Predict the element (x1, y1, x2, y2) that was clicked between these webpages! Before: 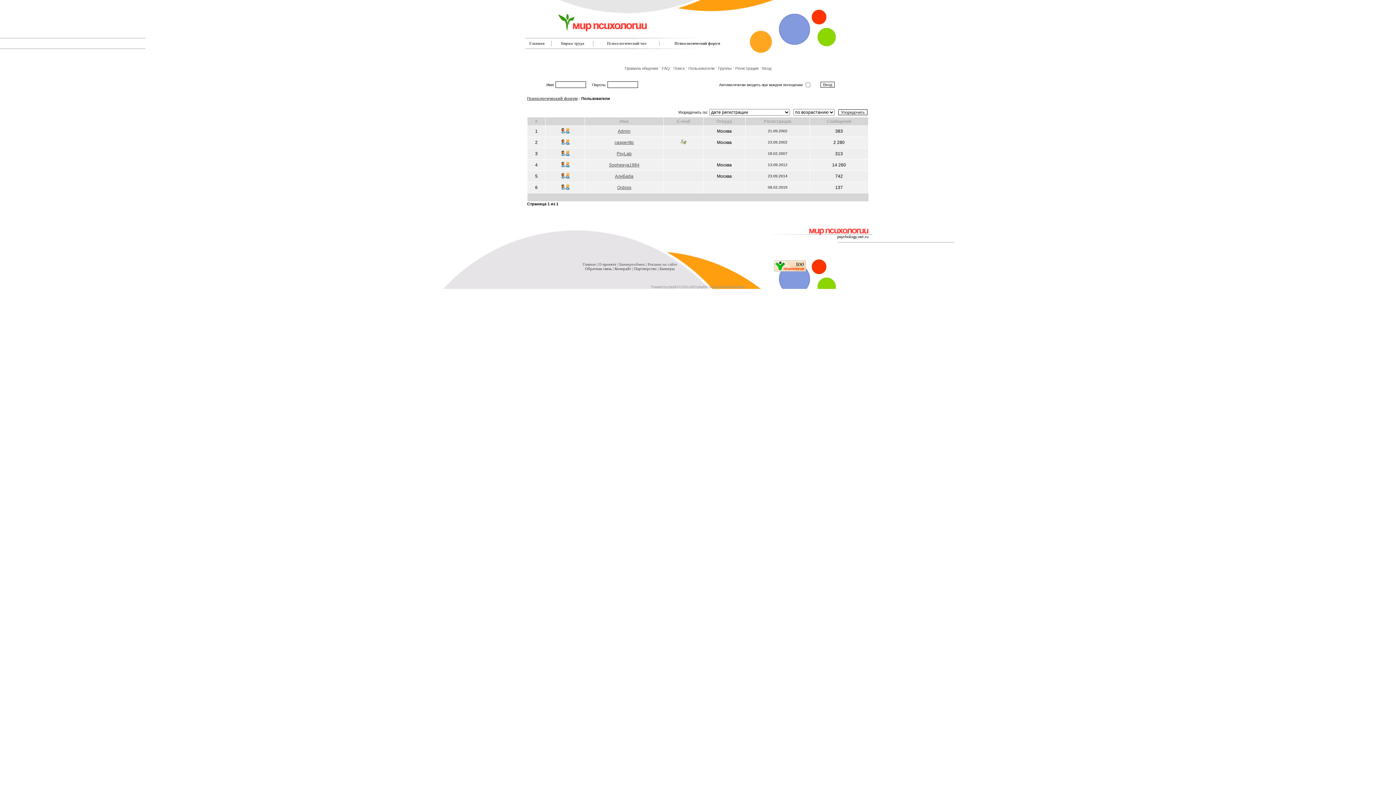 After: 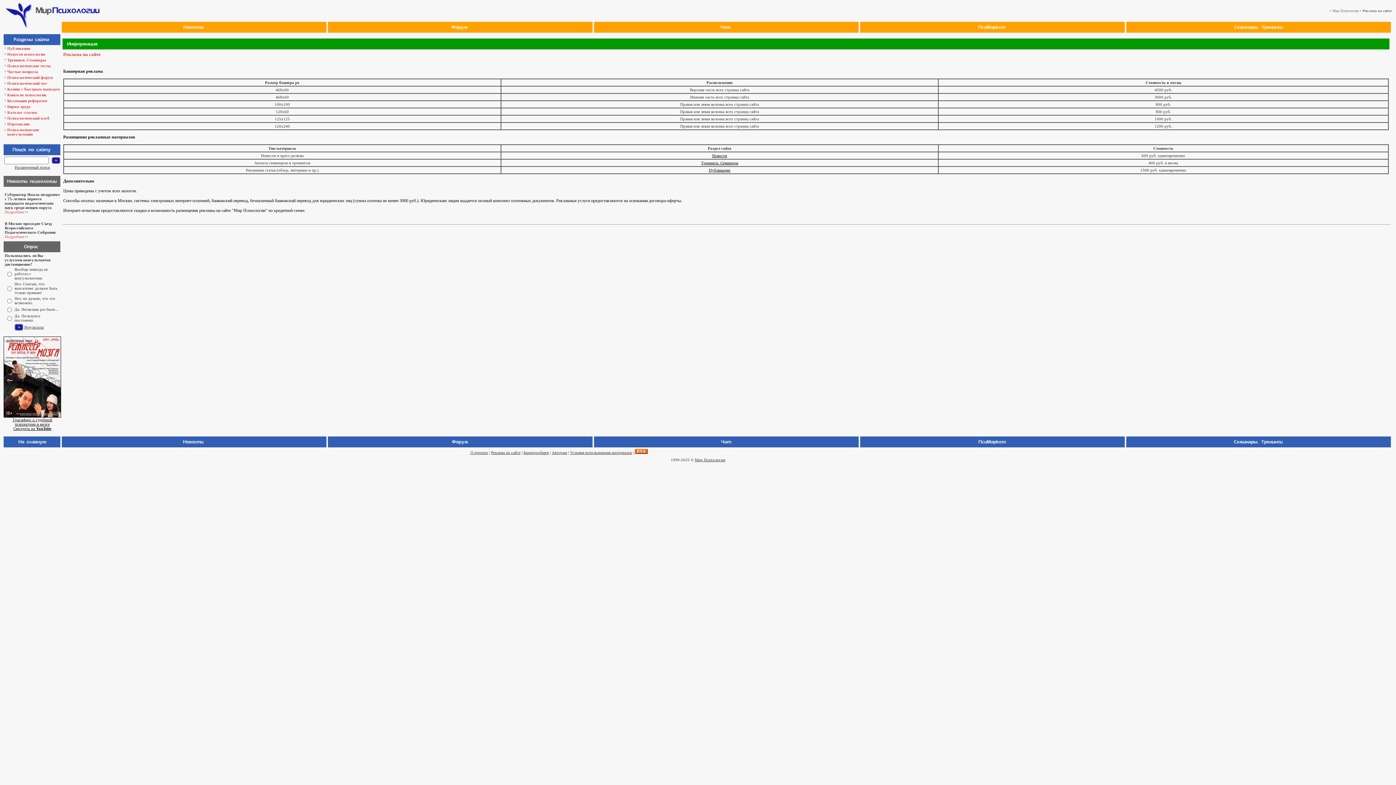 Action: bbox: (647, 262, 677, 266) label: Реклама на сайте